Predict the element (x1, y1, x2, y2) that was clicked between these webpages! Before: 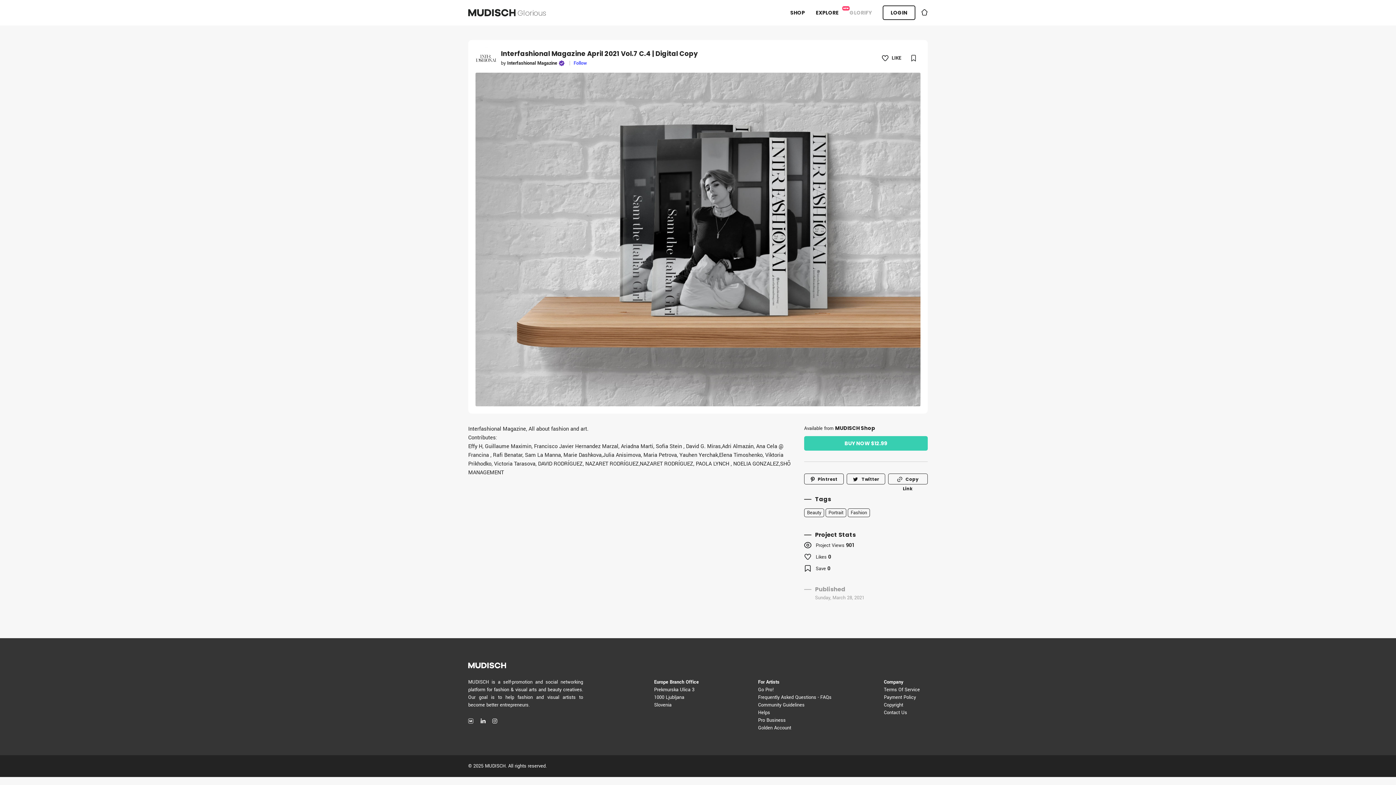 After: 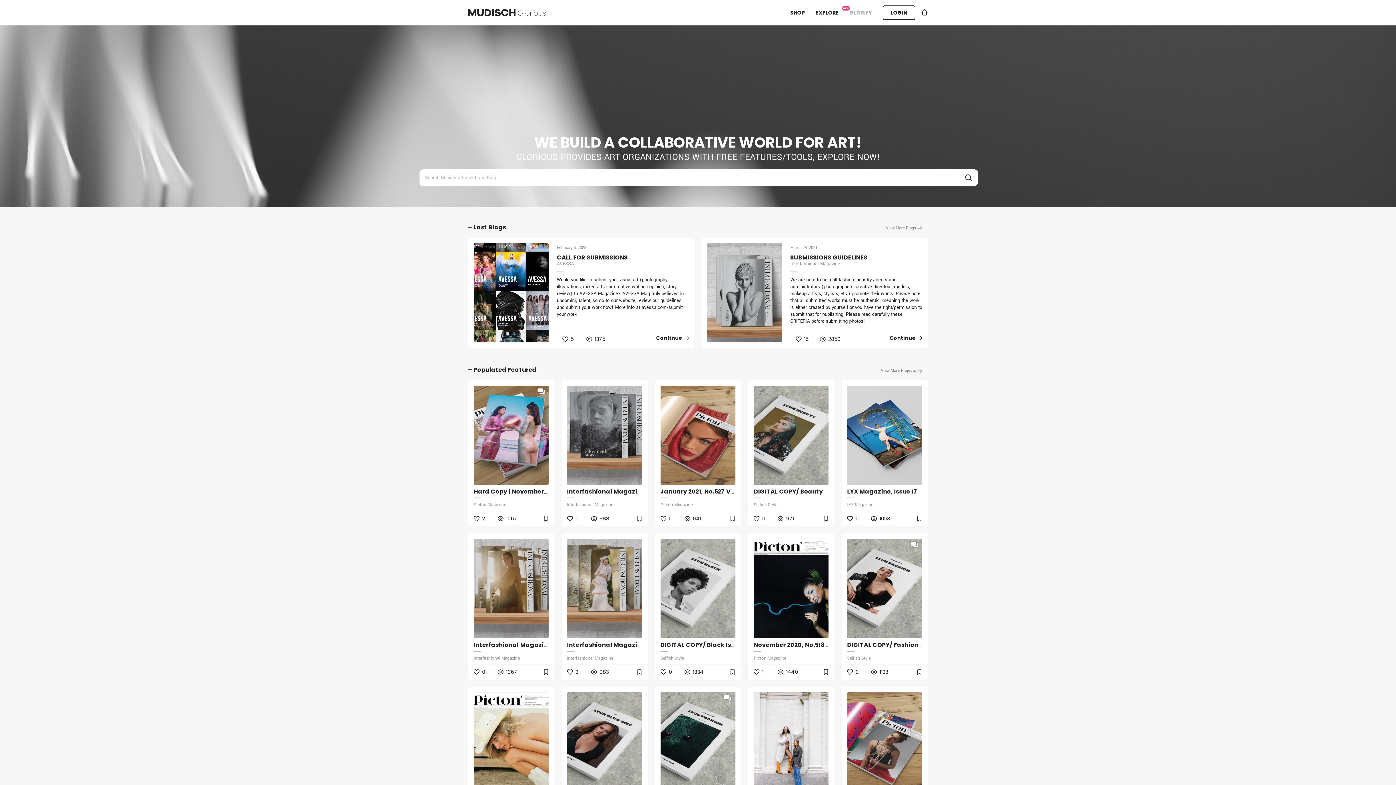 Action: label:  Glorious bbox: (468, 3, 546, 20)